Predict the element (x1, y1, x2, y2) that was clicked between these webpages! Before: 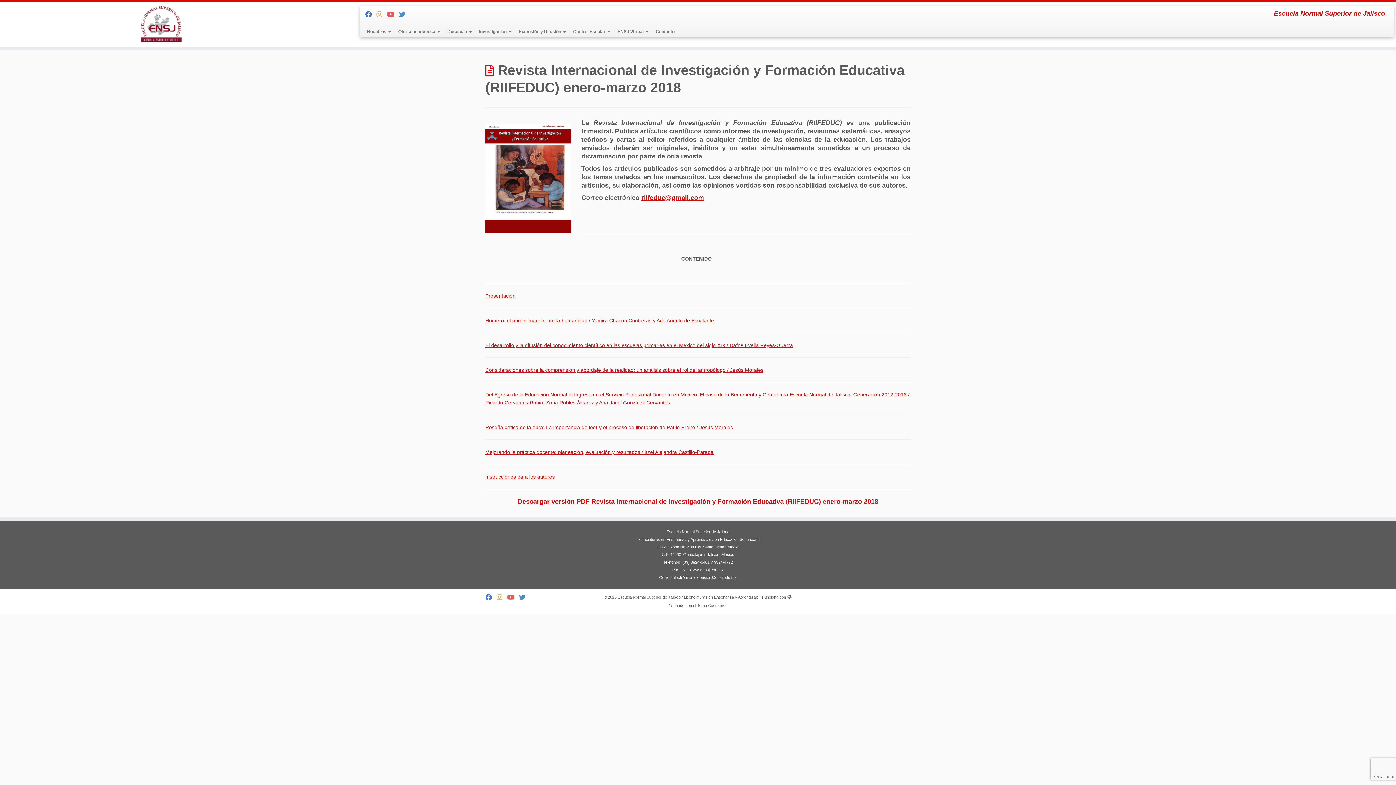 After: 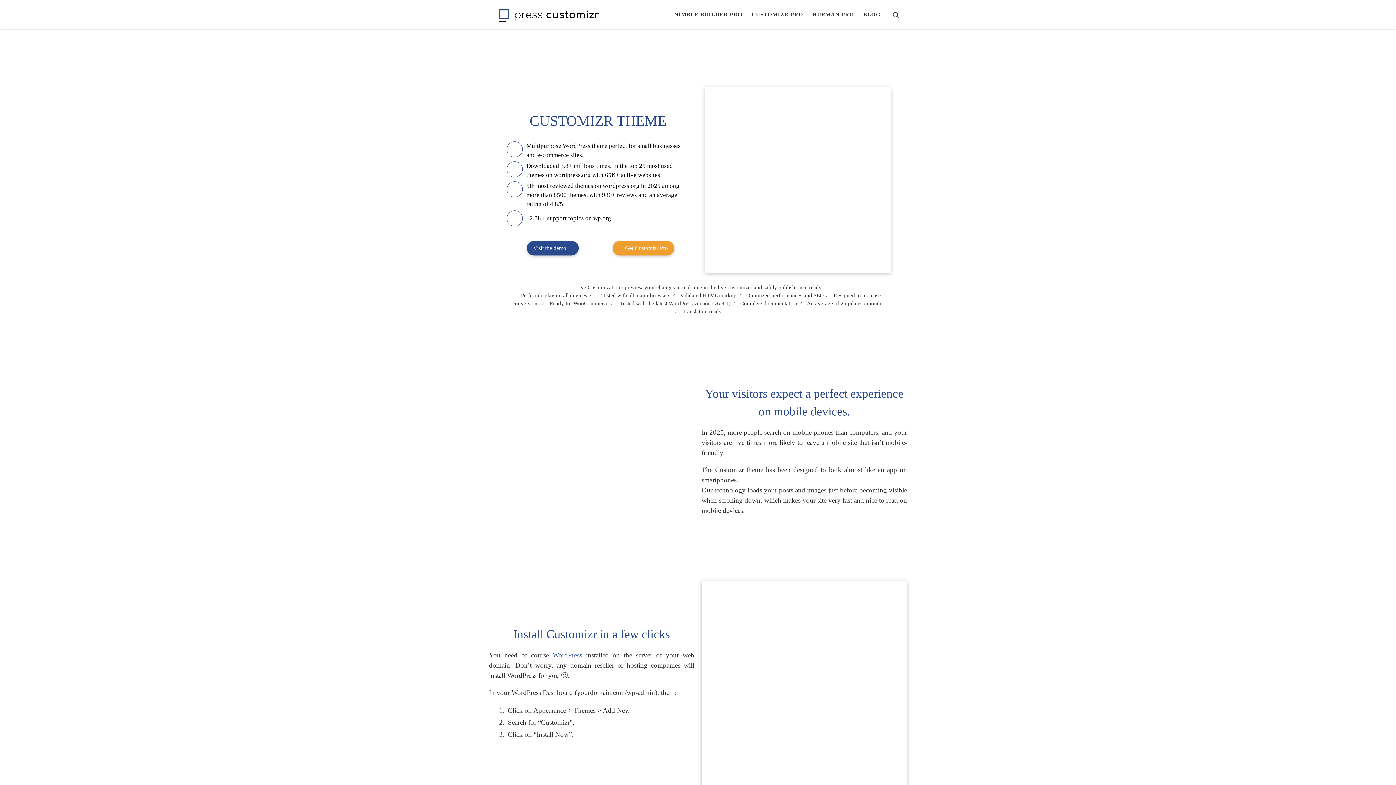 Action: label: Tema Customizr bbox: (697, 602, 726, 609)